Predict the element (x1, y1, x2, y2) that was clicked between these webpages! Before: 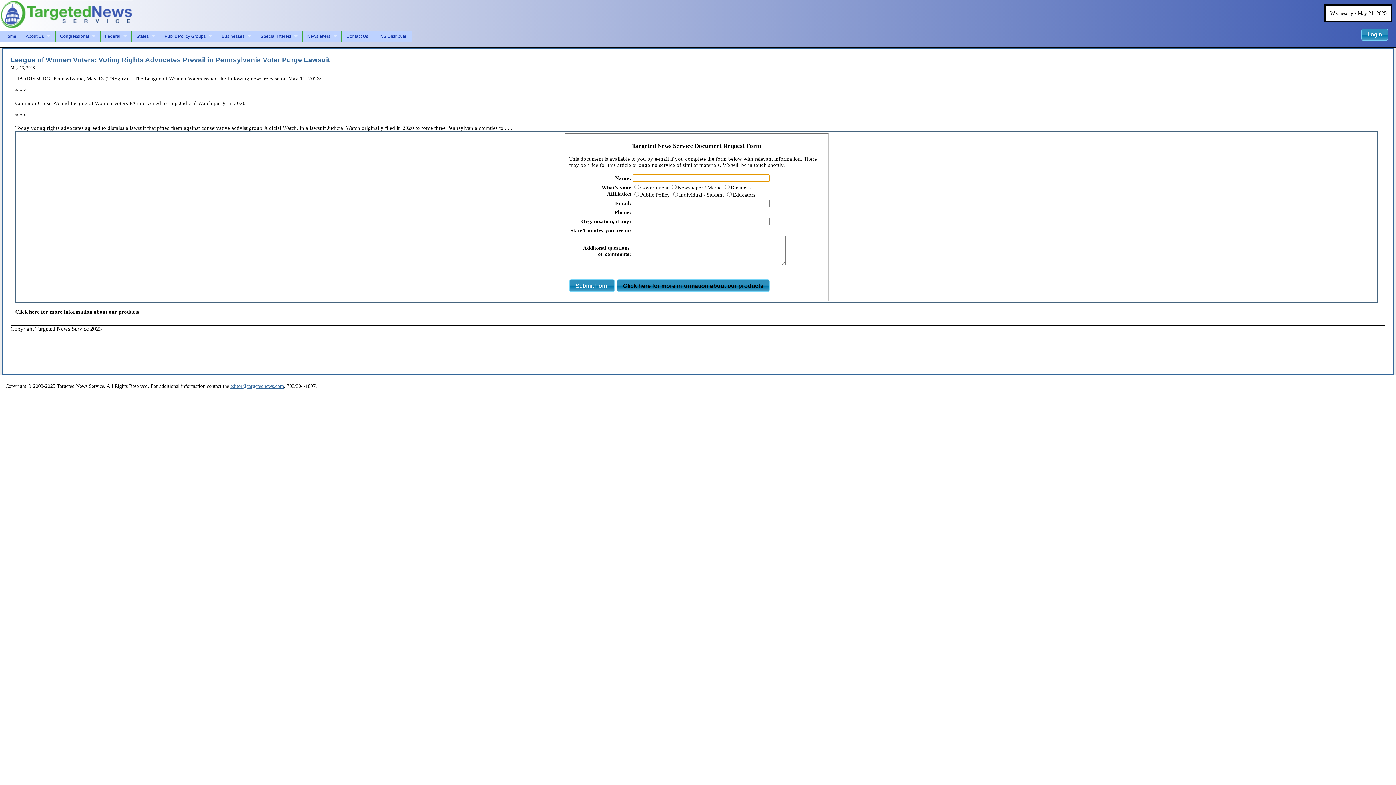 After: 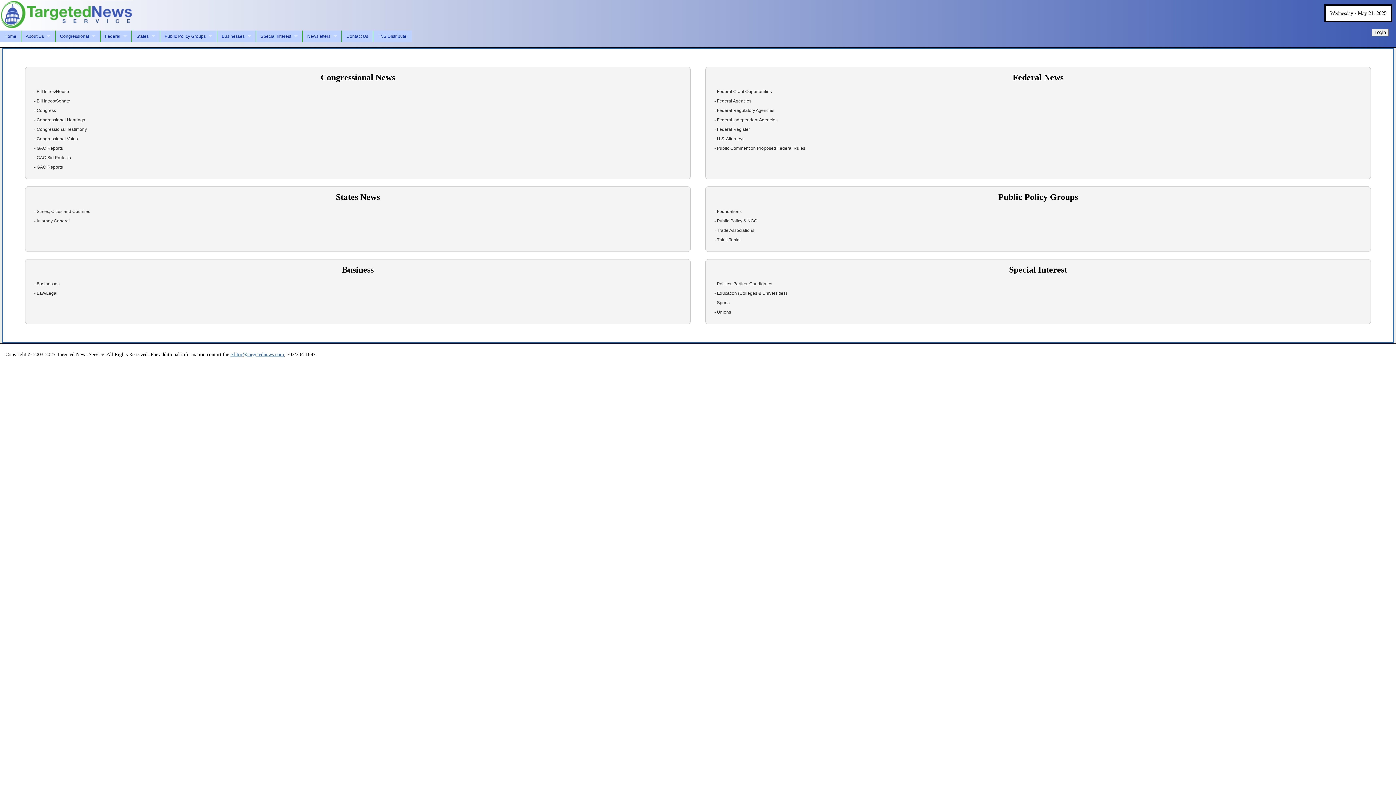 Action: label: Click here for more information about our products bbox: (15, 308, 139, 314)